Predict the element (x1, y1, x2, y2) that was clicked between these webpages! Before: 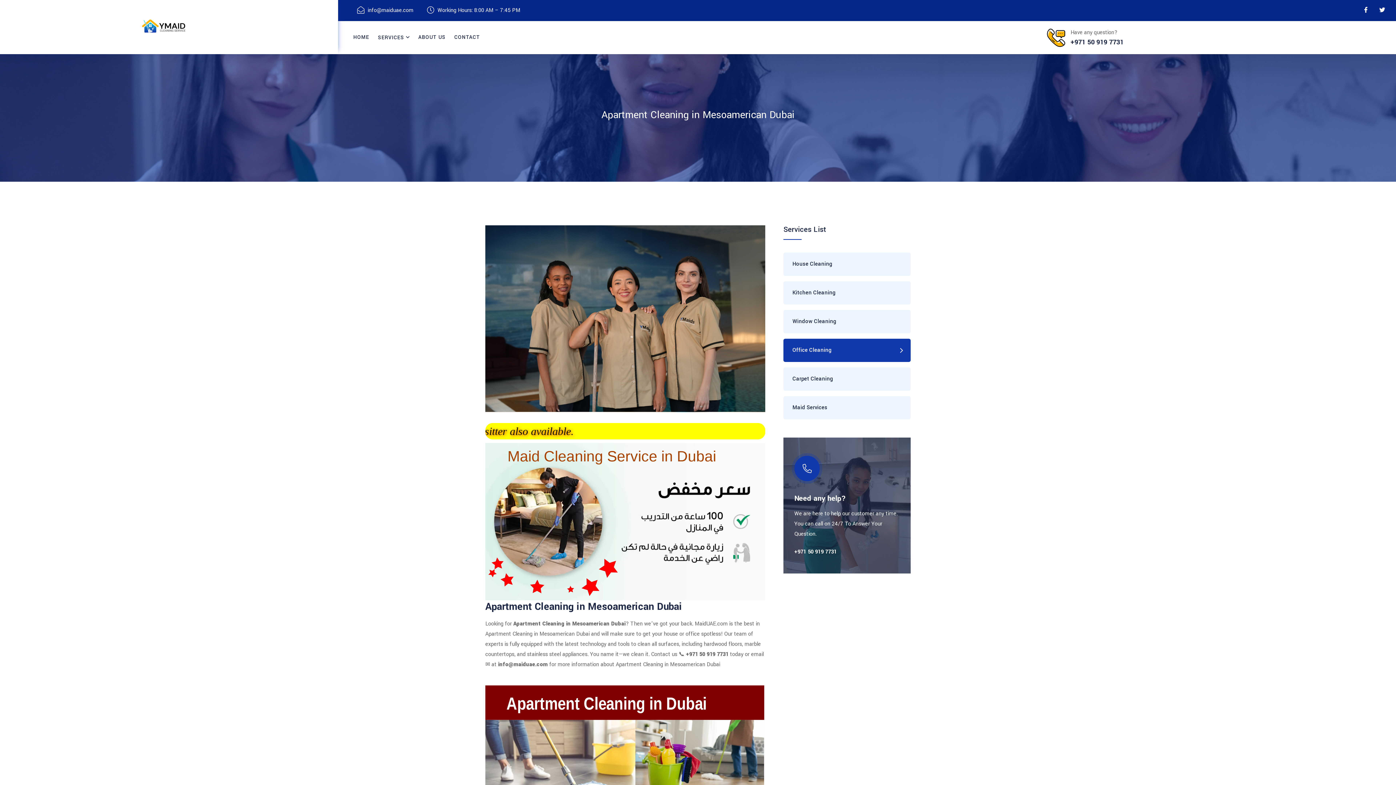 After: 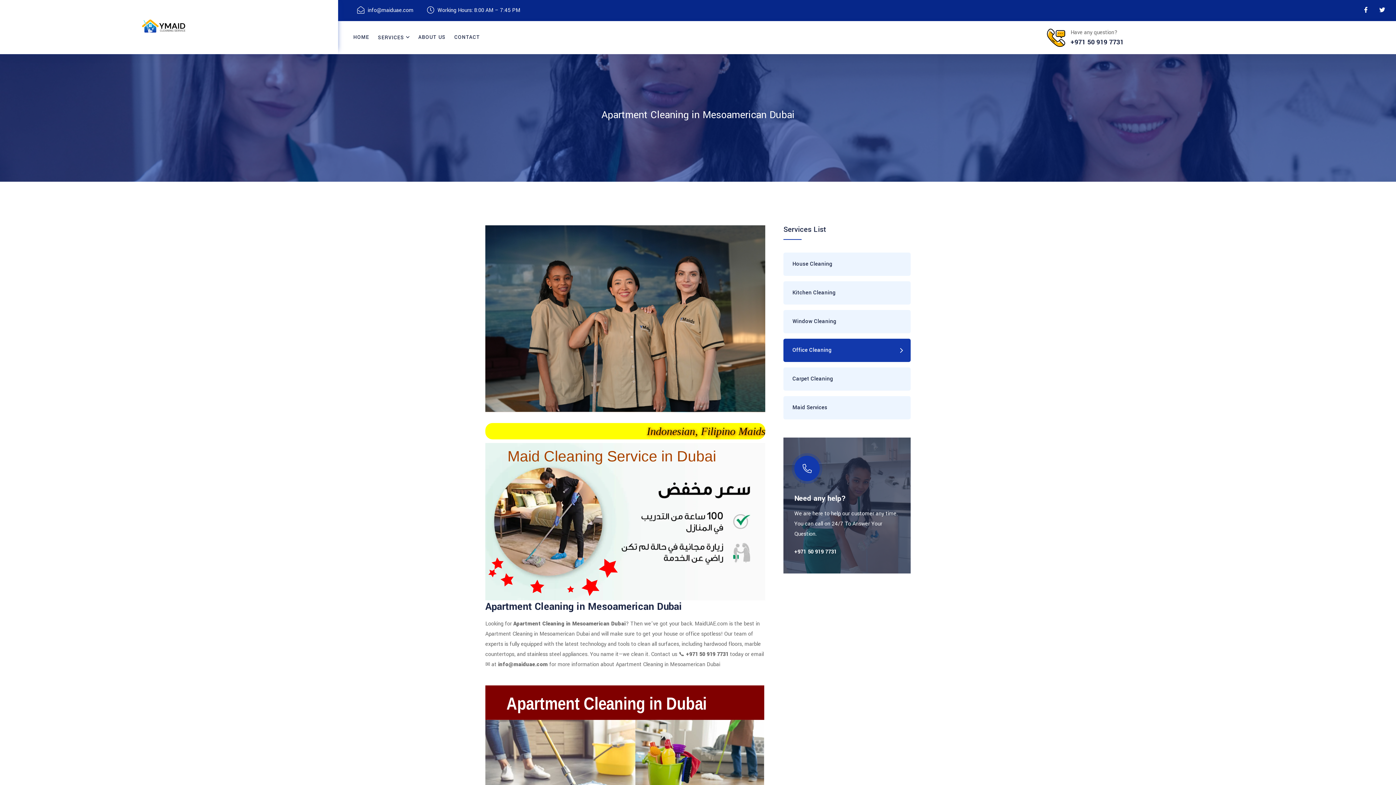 Action: bbox: (1379, 6, 1385, 14)